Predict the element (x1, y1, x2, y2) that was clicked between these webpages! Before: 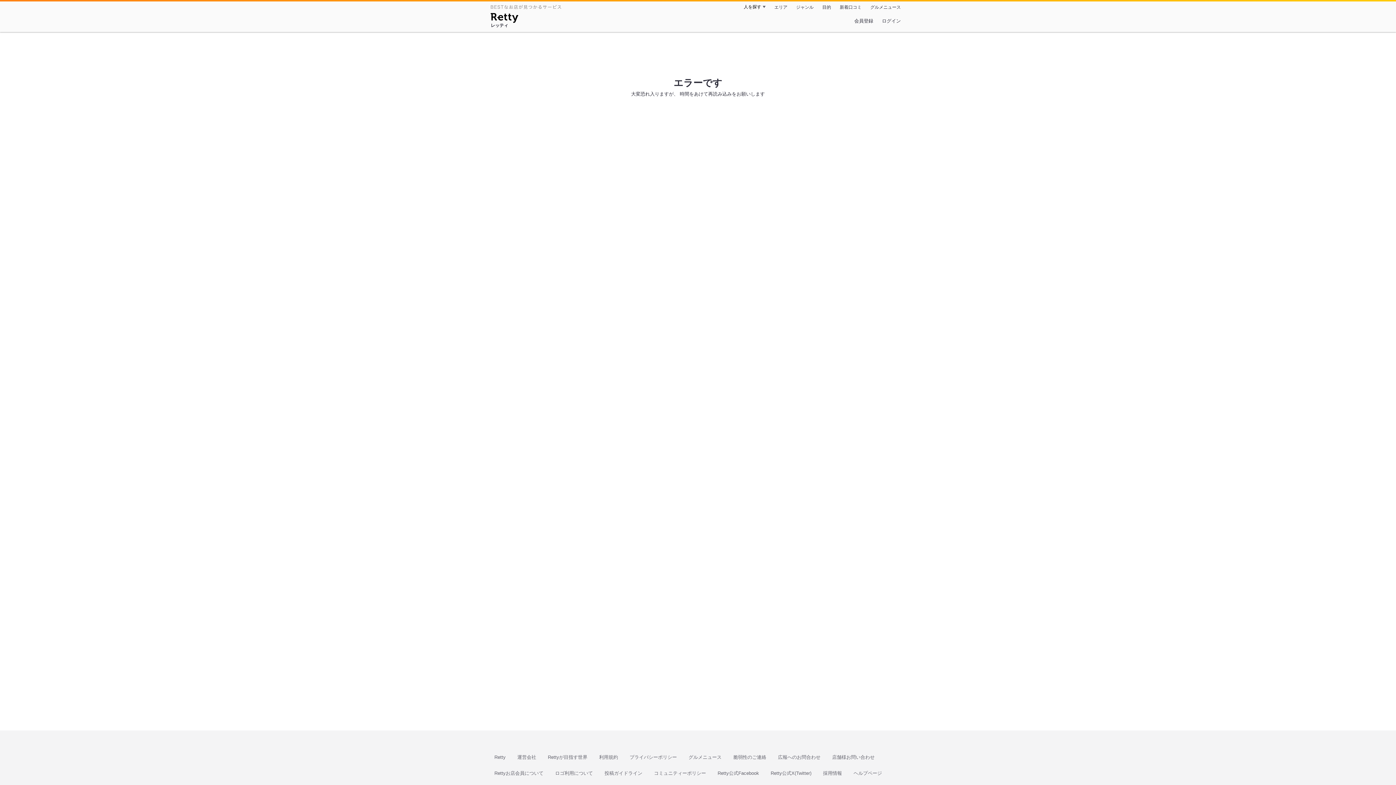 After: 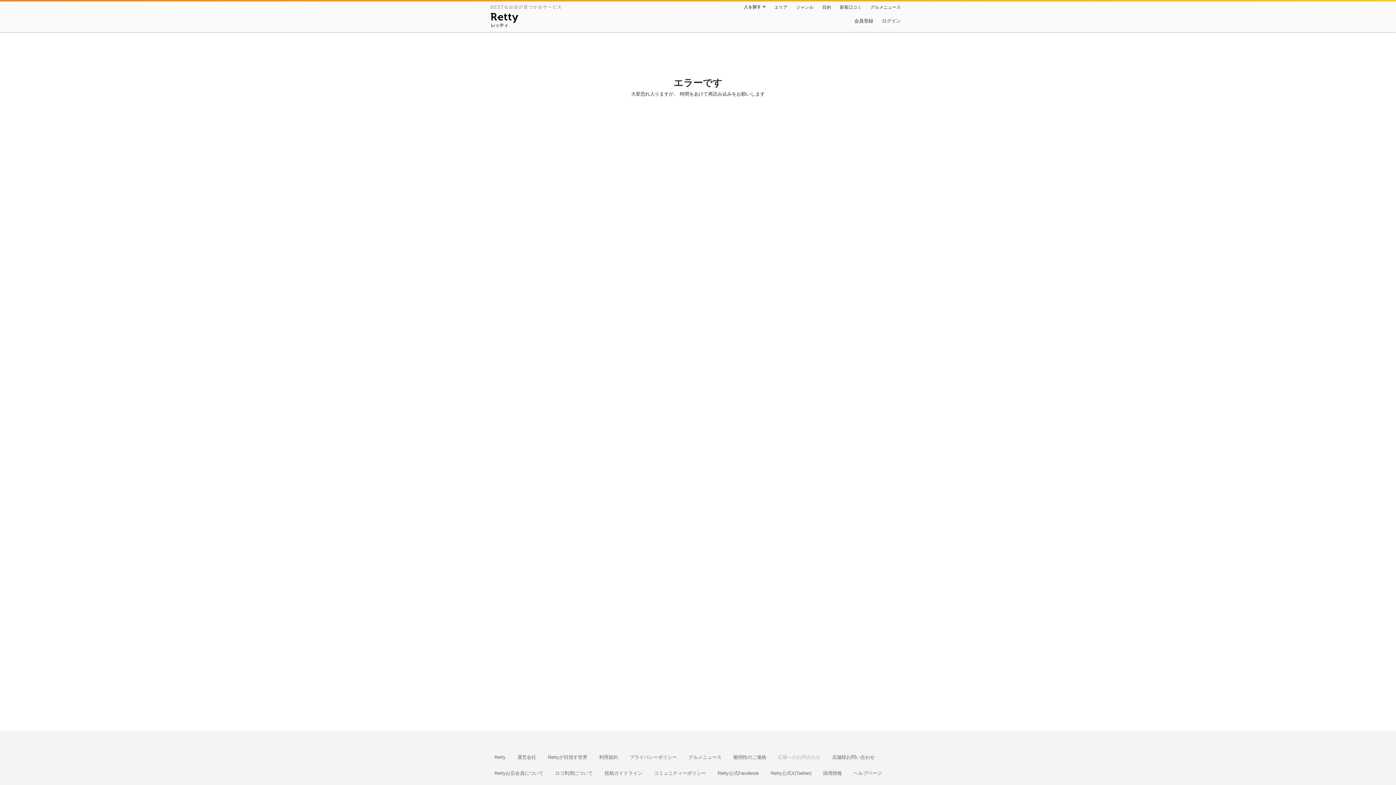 Action: label: 広報へのお問合わせ bbox: (778, 754, 820, 761)